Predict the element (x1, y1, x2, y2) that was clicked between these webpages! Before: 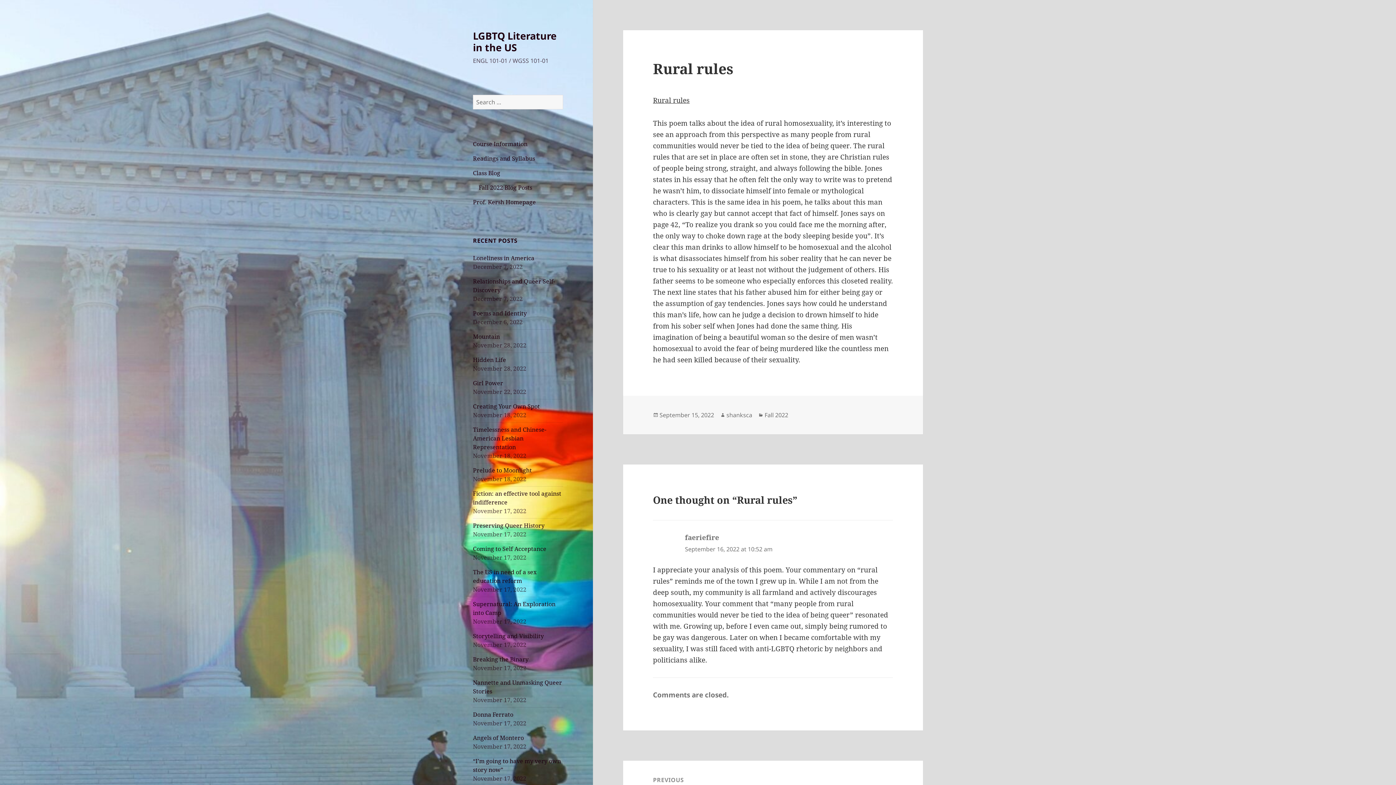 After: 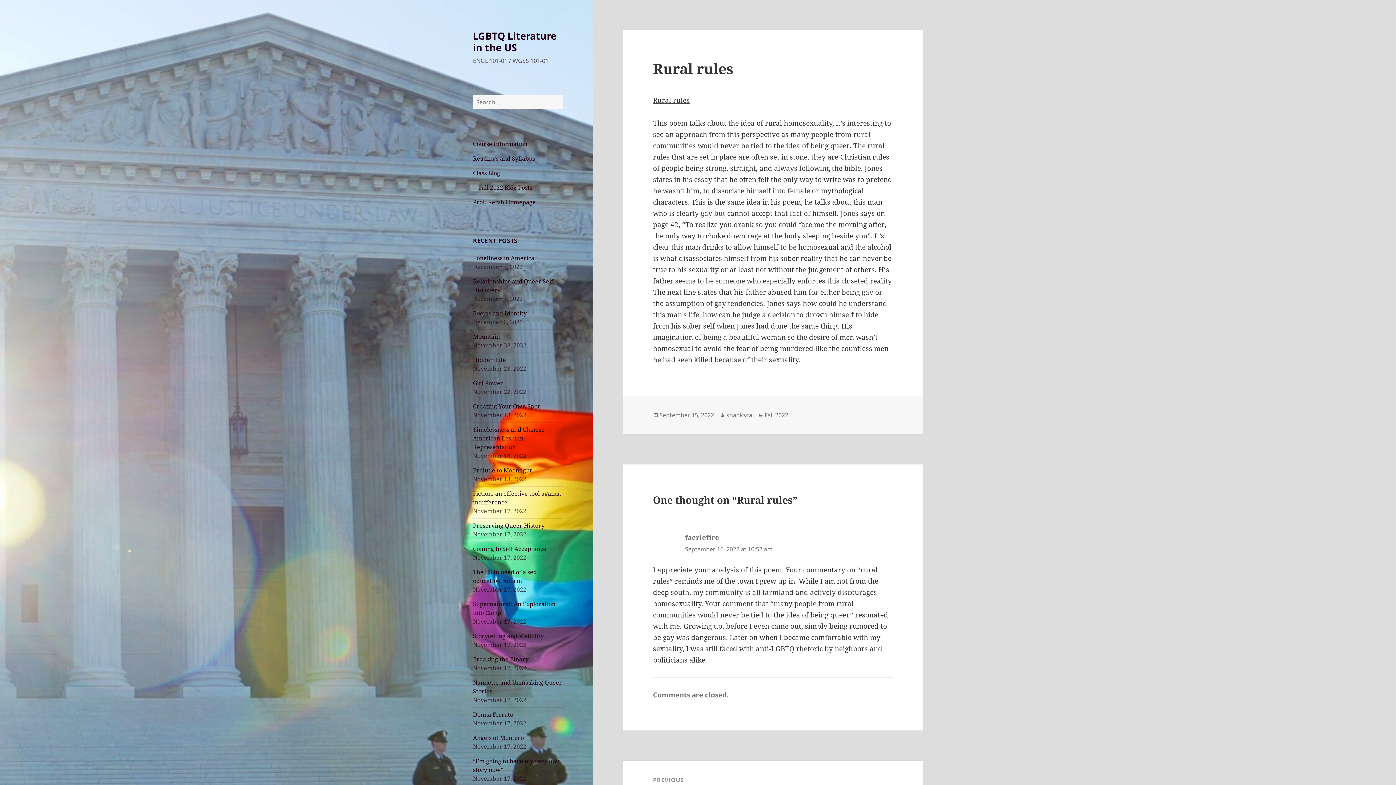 Action: label: September 15, 2022 bbox: (659, 411, 714, 419)